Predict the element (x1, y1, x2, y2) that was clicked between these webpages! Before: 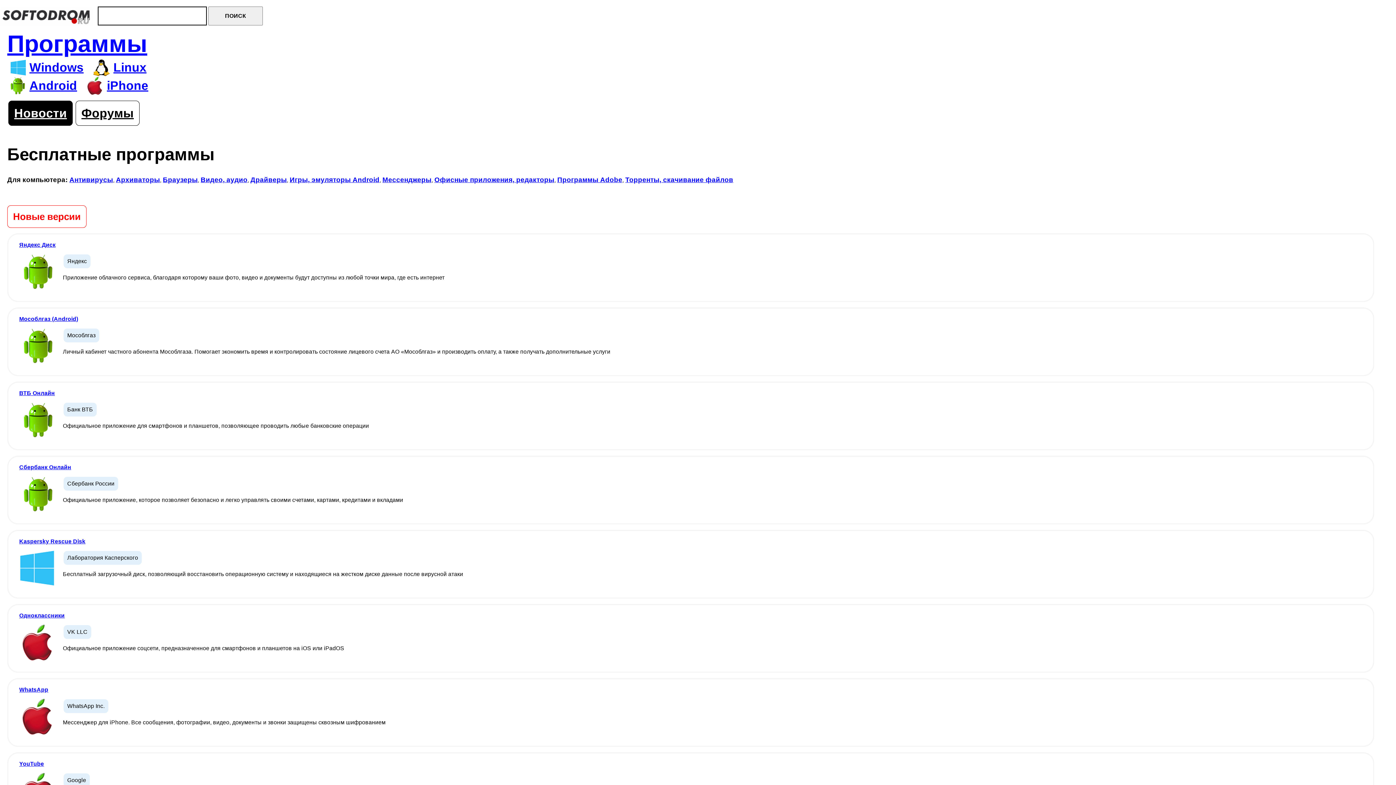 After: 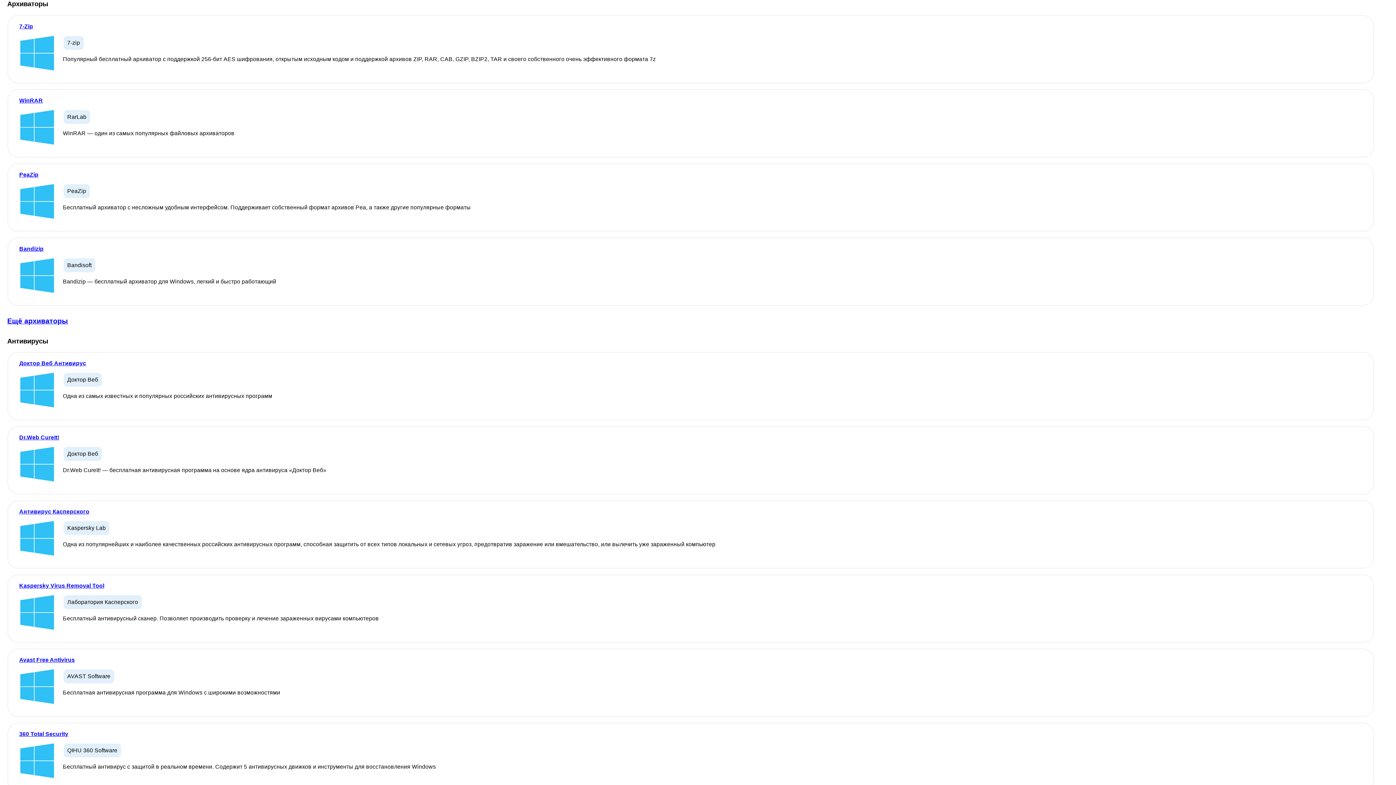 Action: bbox: (116, 175, 160, 183) label: Архиваторы